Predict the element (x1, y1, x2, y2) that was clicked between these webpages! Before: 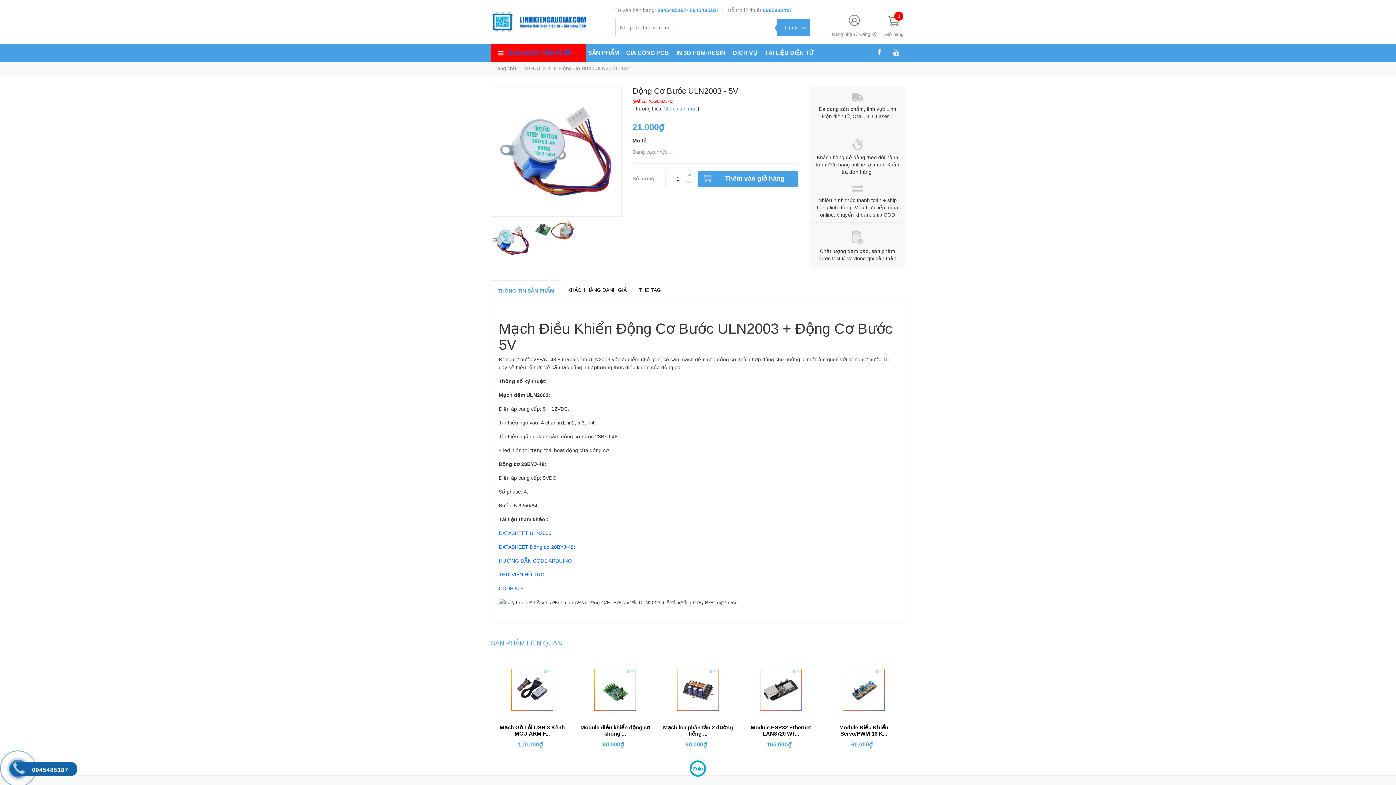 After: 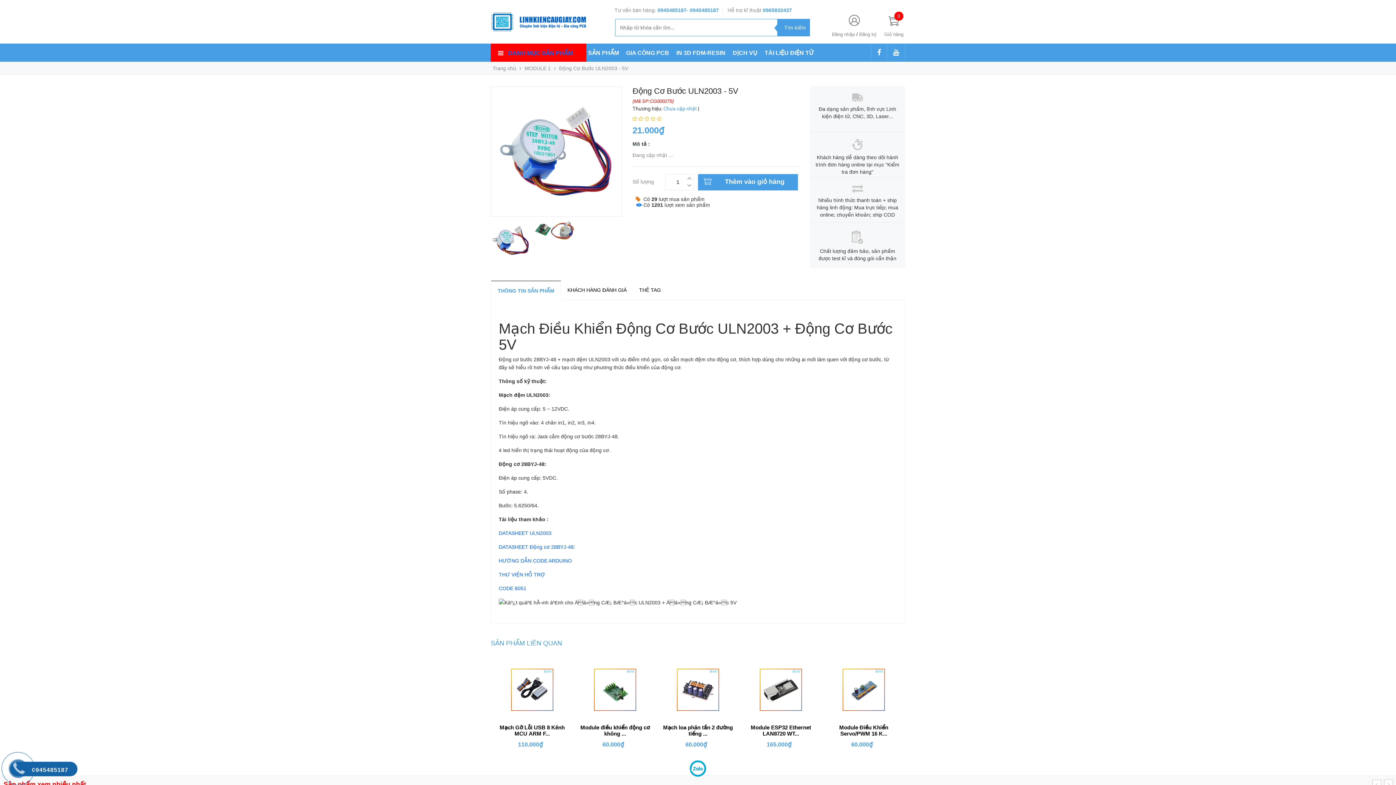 Action: label: - 0945485187 bbox: (686, 7, 719, 13)